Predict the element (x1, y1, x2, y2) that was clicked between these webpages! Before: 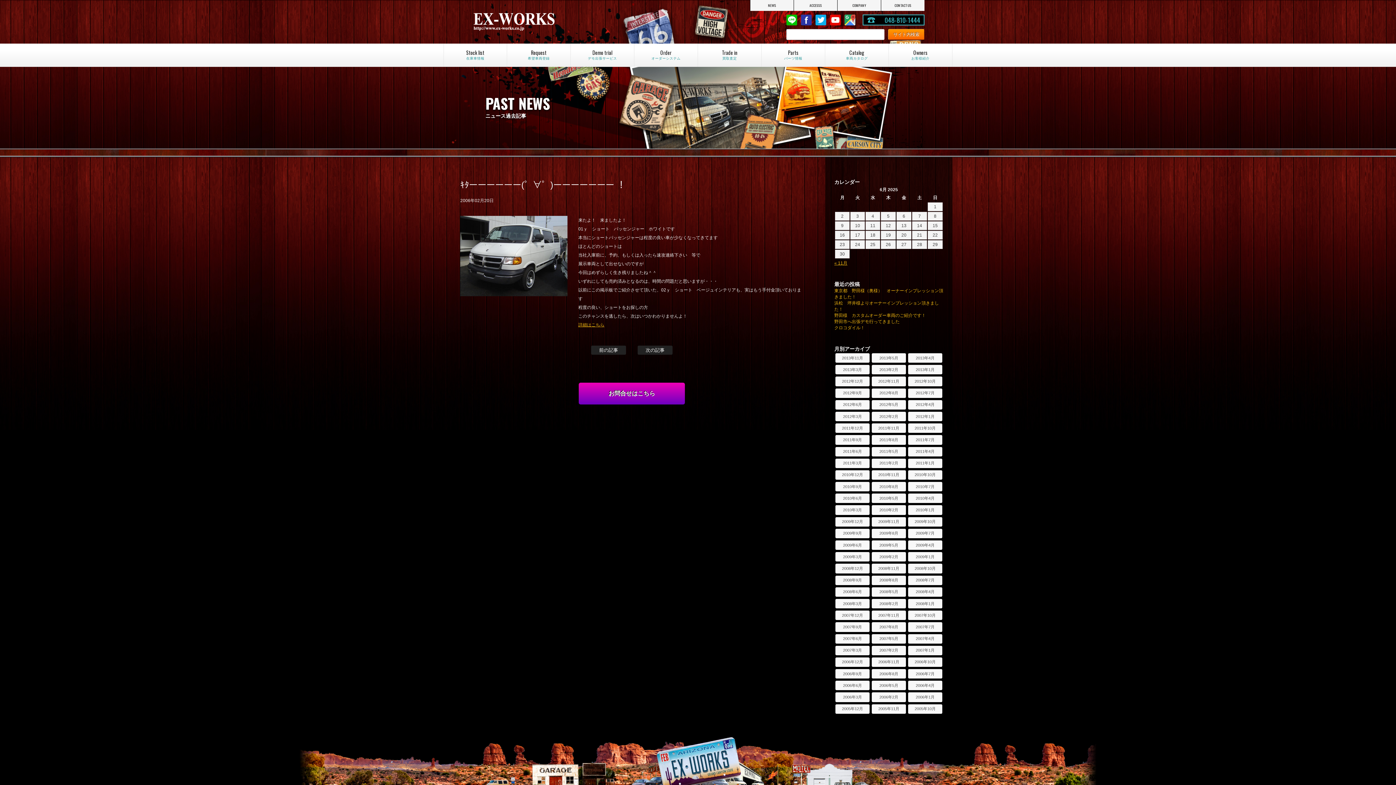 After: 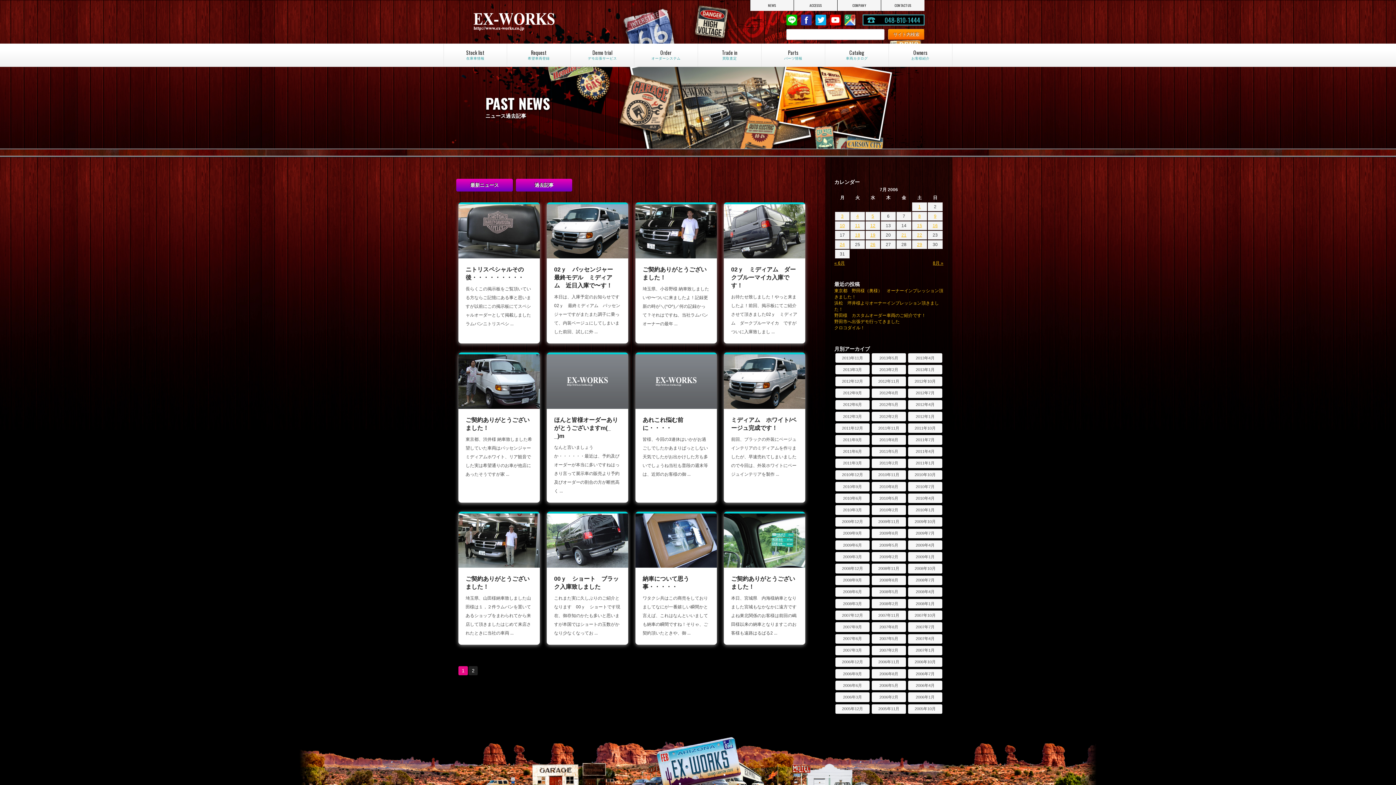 Action: label: 2006年7月 bbox: (908, 669, 942, 679)